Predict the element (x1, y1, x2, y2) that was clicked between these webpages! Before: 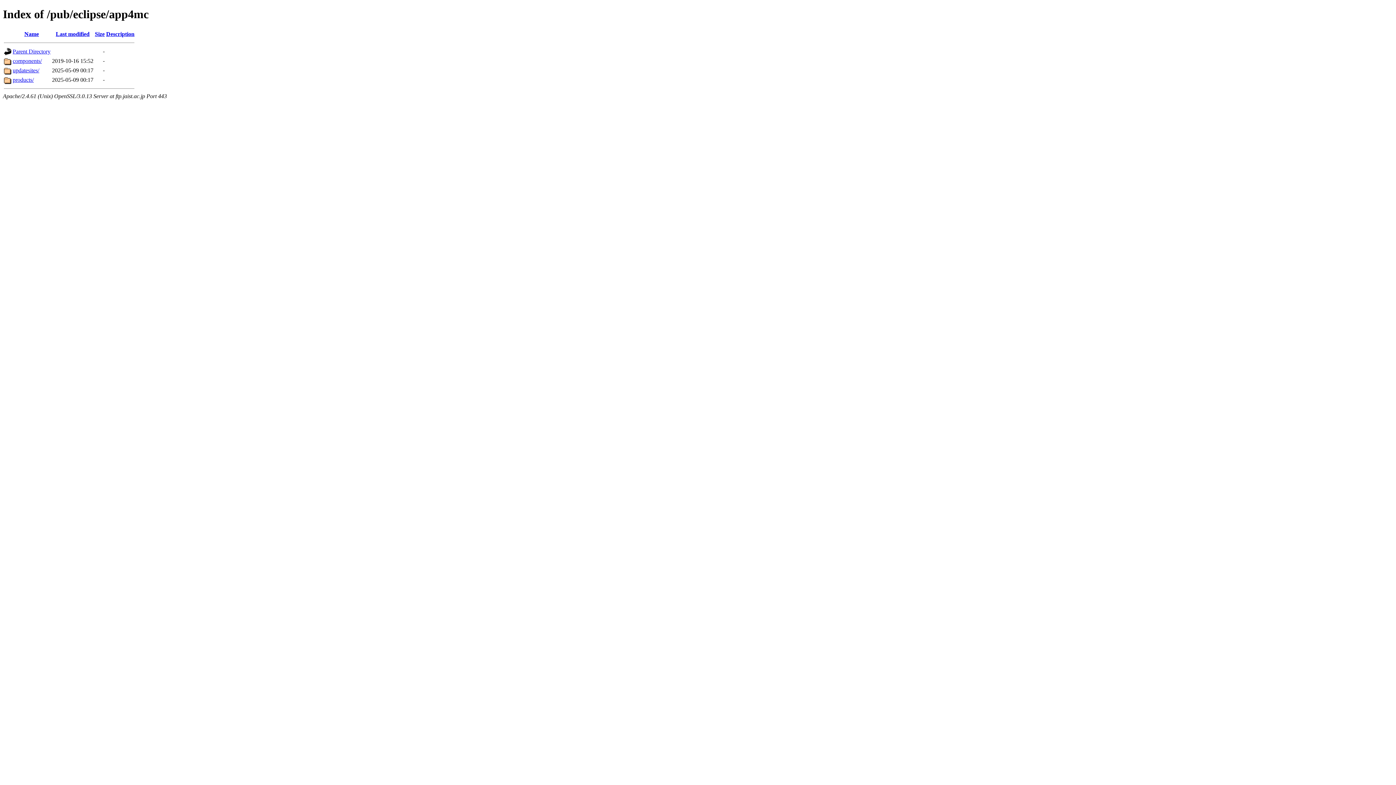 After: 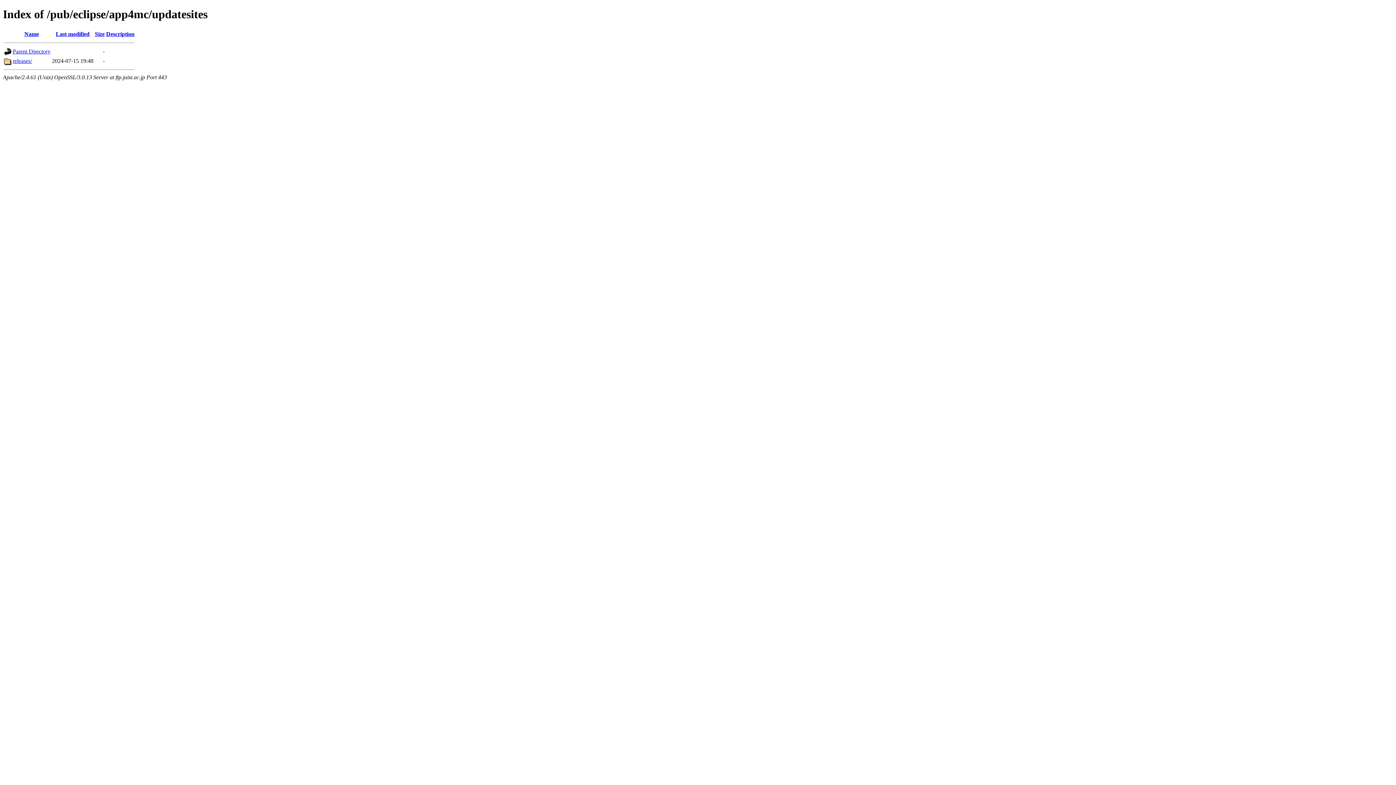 Action: label: updatesites/ bbox: (12, 67, 39, 73)